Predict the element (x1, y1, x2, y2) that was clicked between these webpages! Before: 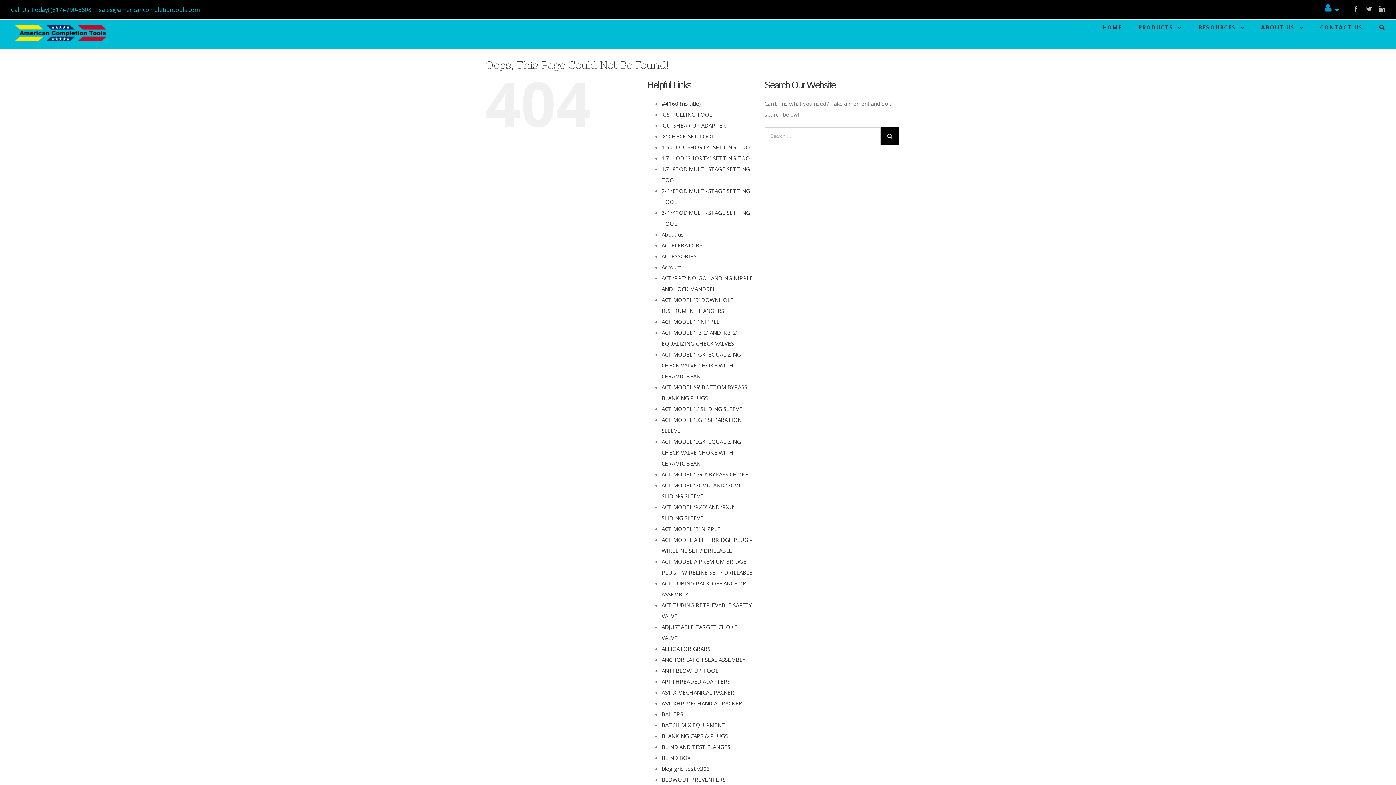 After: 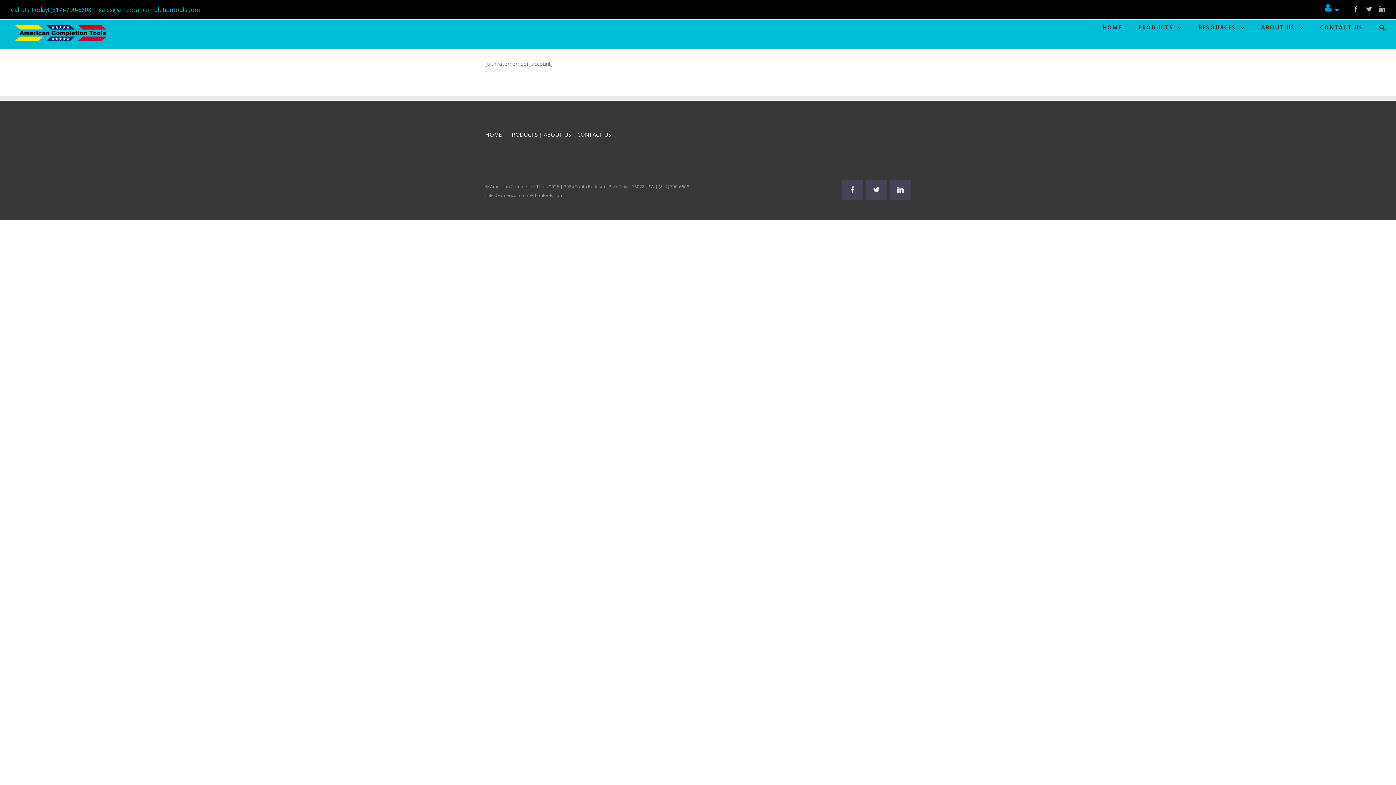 Action: bbox: (661, 263, 681, 270) label: Account